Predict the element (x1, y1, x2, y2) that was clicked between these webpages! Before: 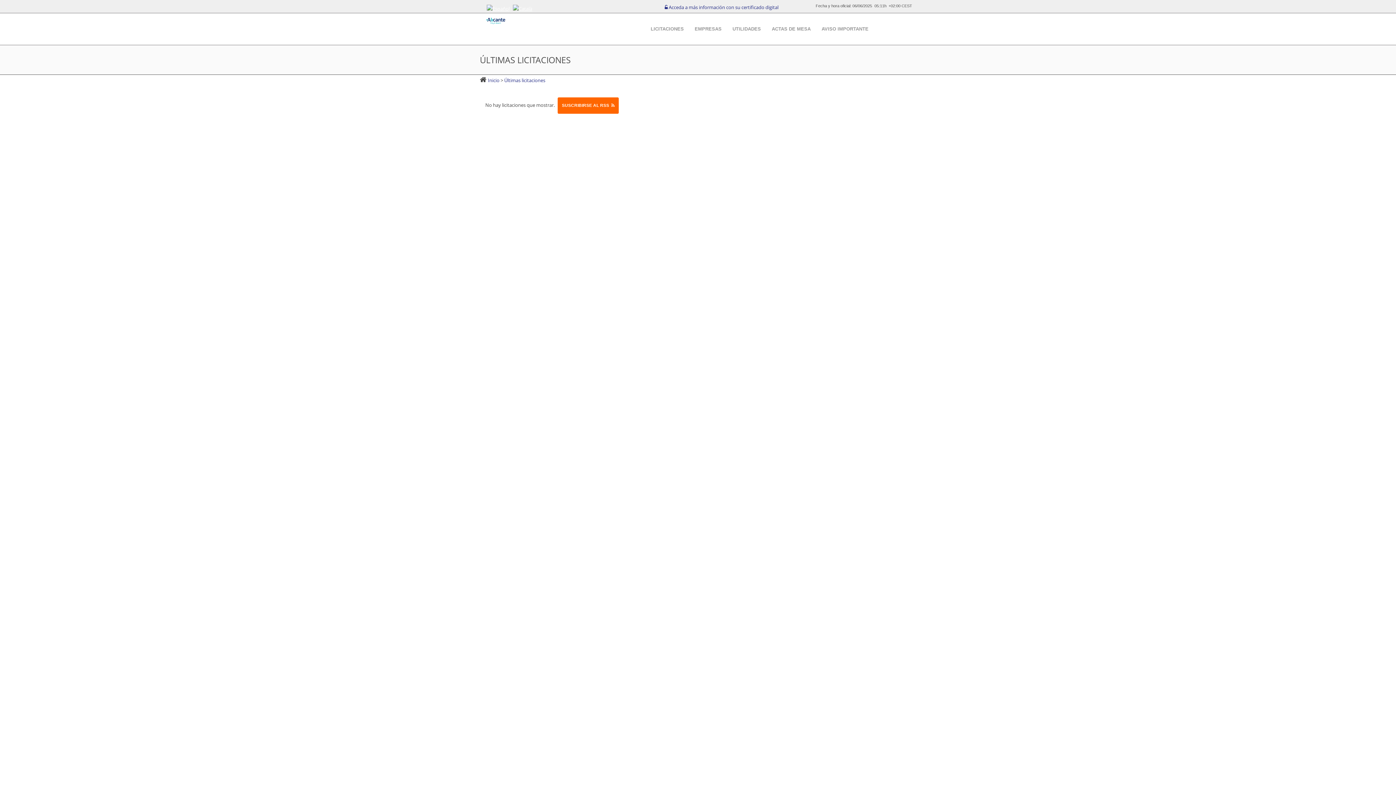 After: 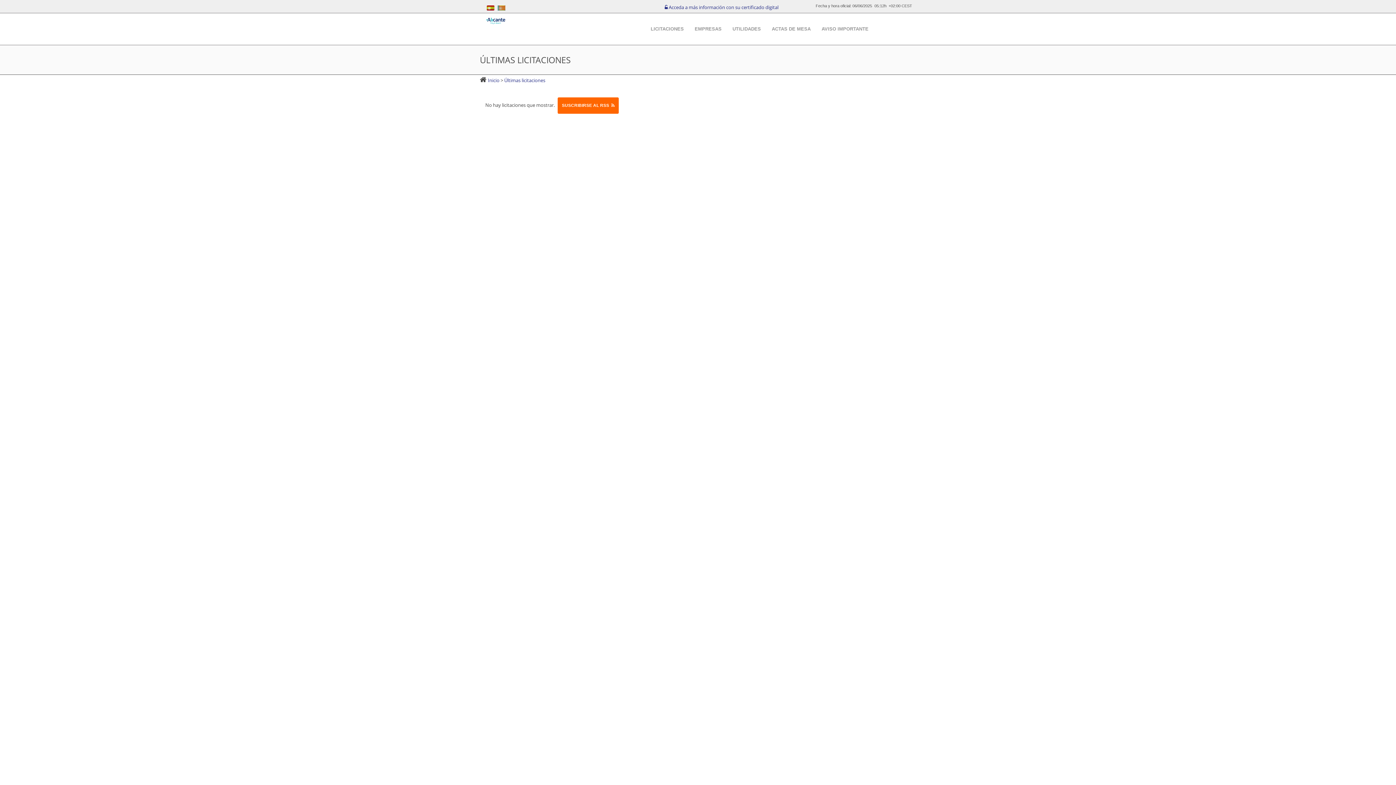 Action: label: Inicio  bbox: (488, 76, 500, 83)